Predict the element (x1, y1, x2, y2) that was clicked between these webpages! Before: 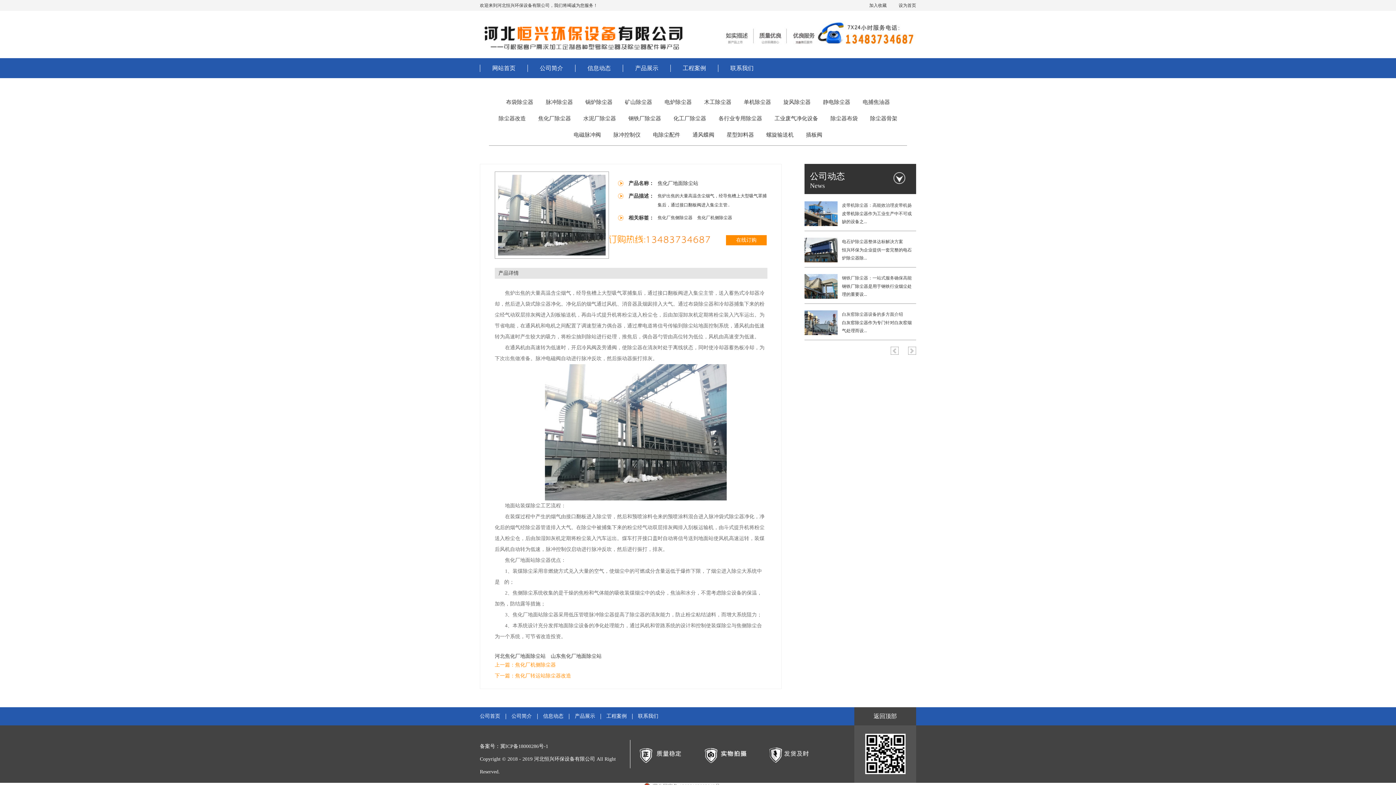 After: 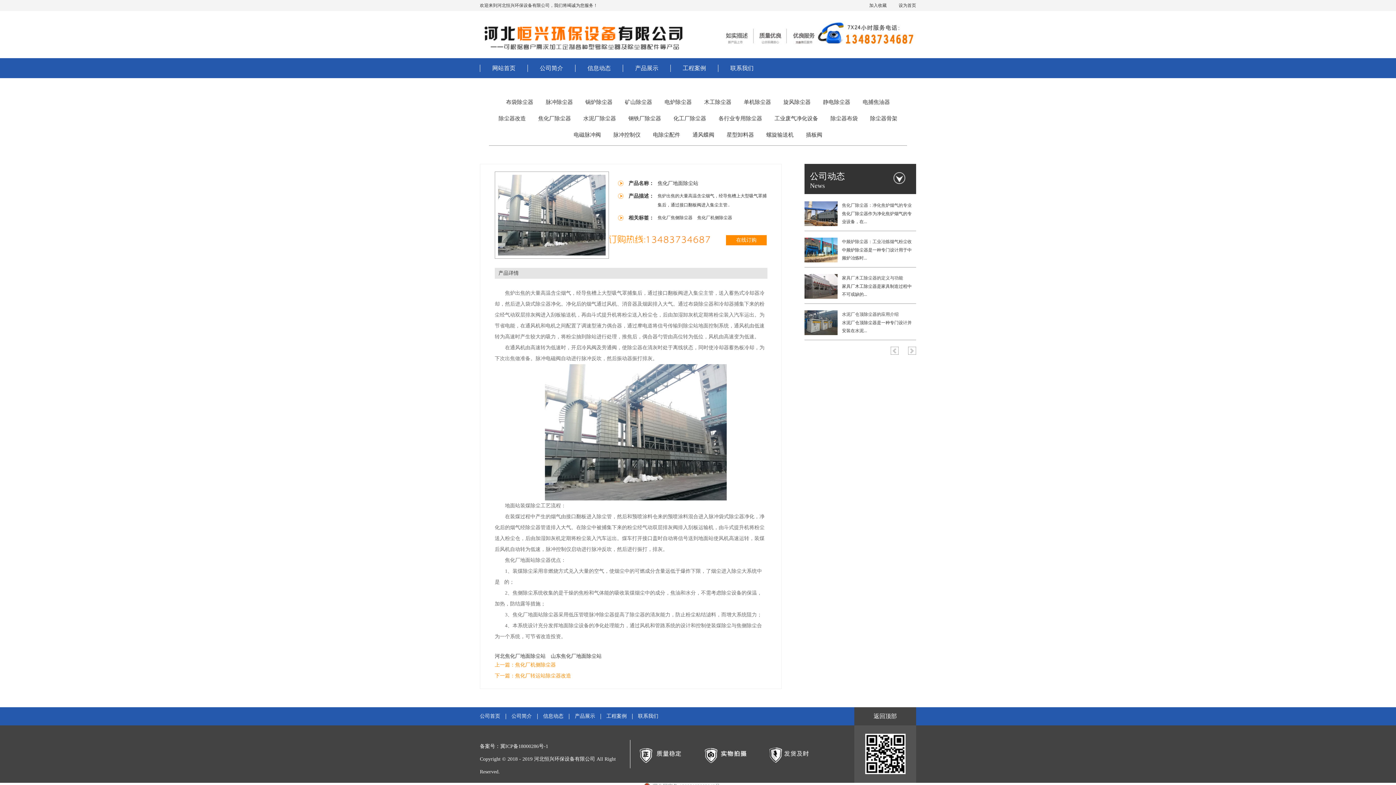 Action: label: 设为首页 bbox: (893, 2, 916, 8)